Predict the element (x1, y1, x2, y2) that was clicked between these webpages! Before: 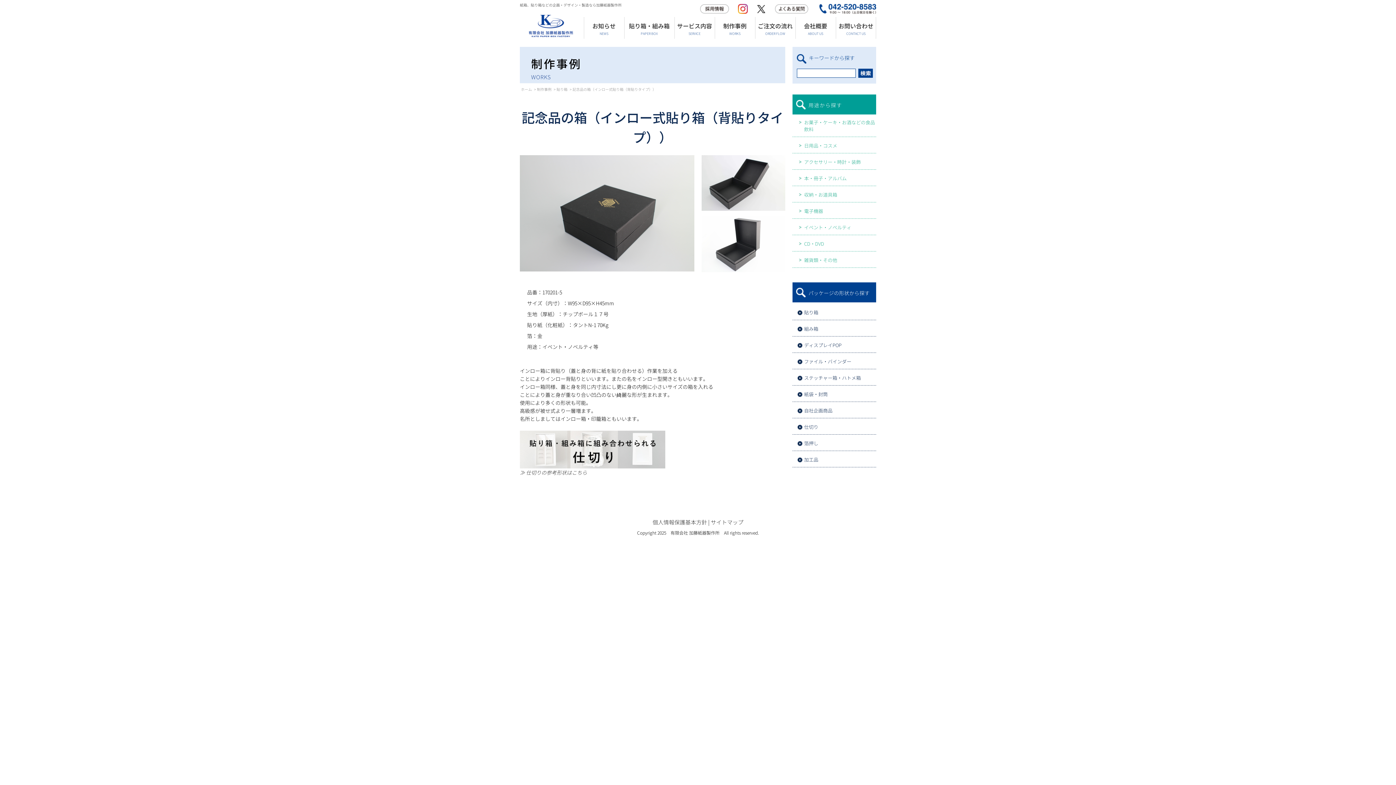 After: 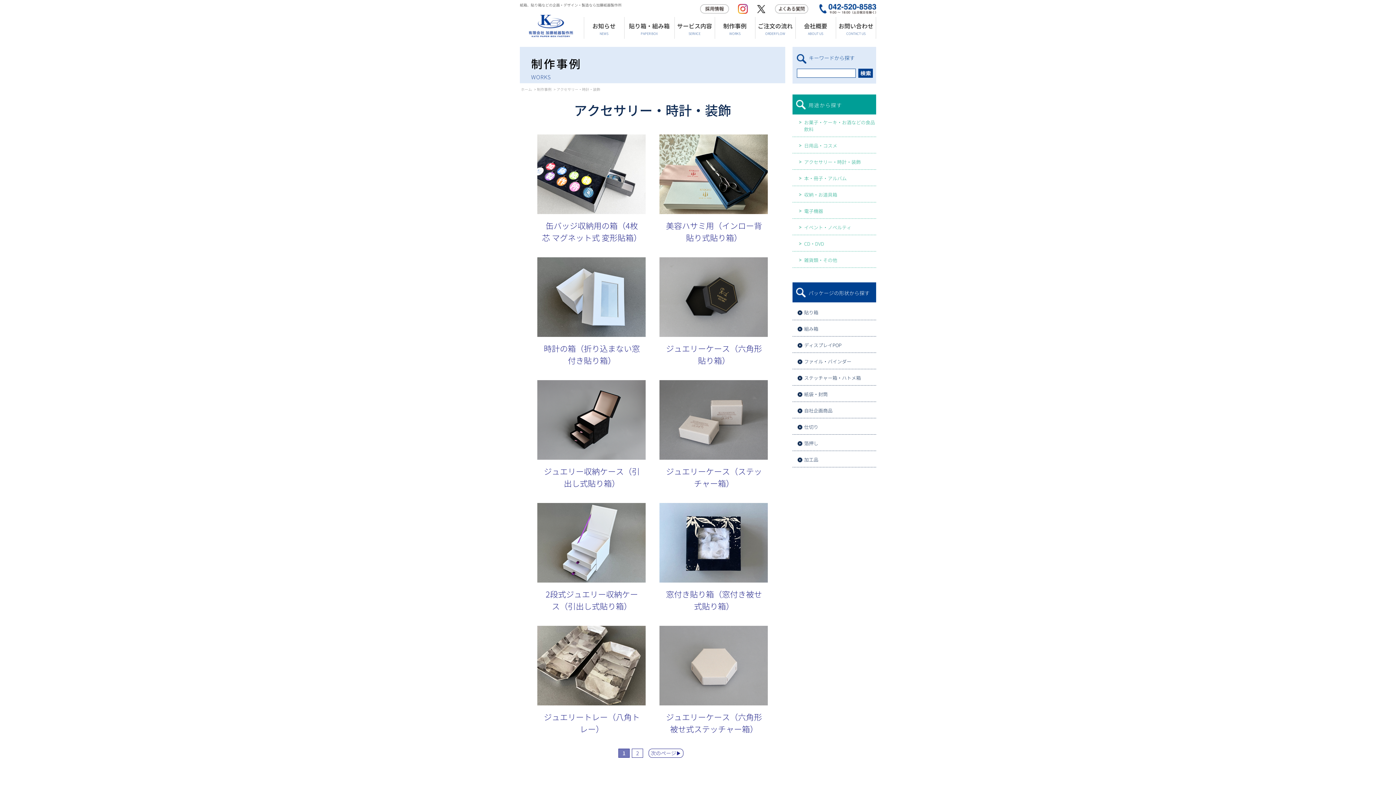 Action: bbox: (799, 158, 861, 165) label: アクセサリー・時計・装飾